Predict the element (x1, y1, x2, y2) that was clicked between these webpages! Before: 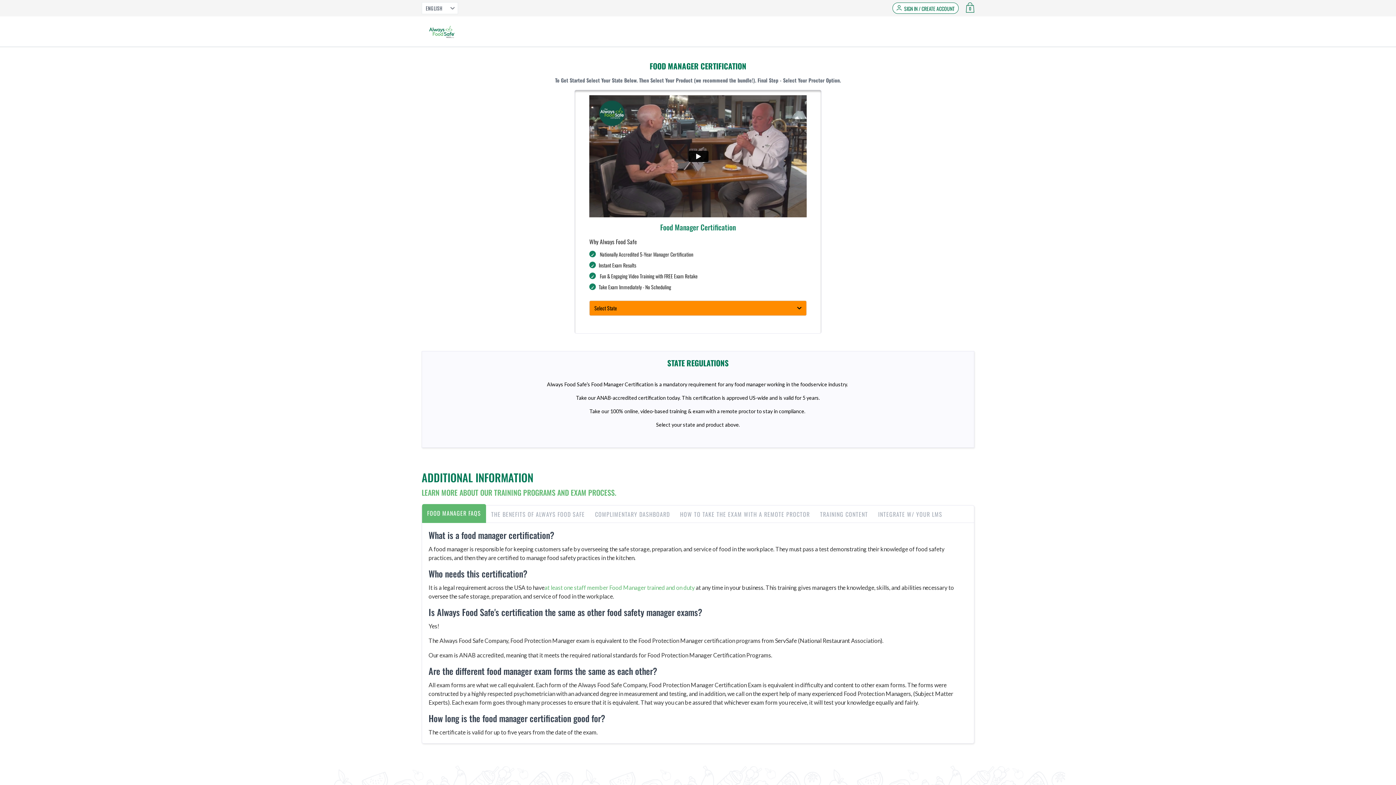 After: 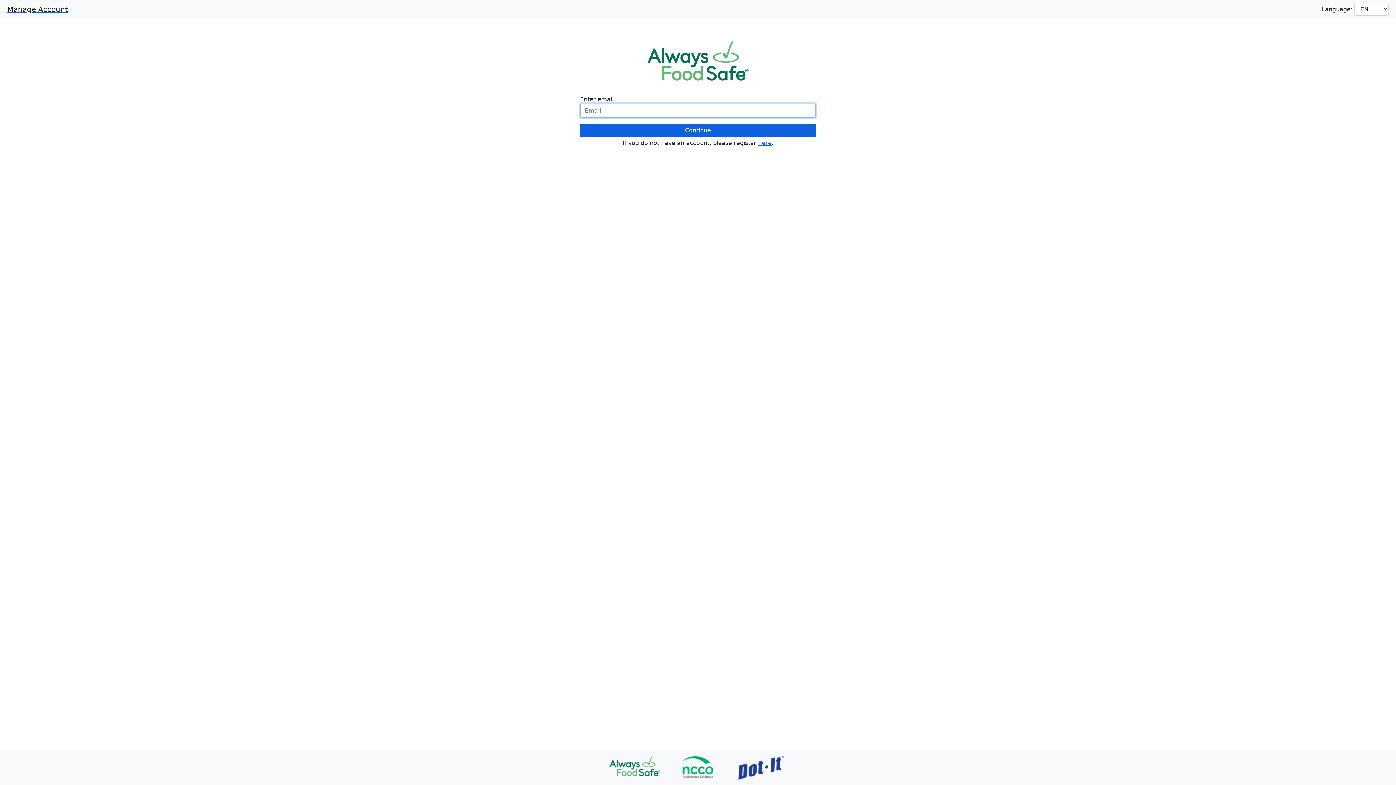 Action: label: SIGN IN / CREATE ACCOUNT bbox: (904, 6, 954, 11)